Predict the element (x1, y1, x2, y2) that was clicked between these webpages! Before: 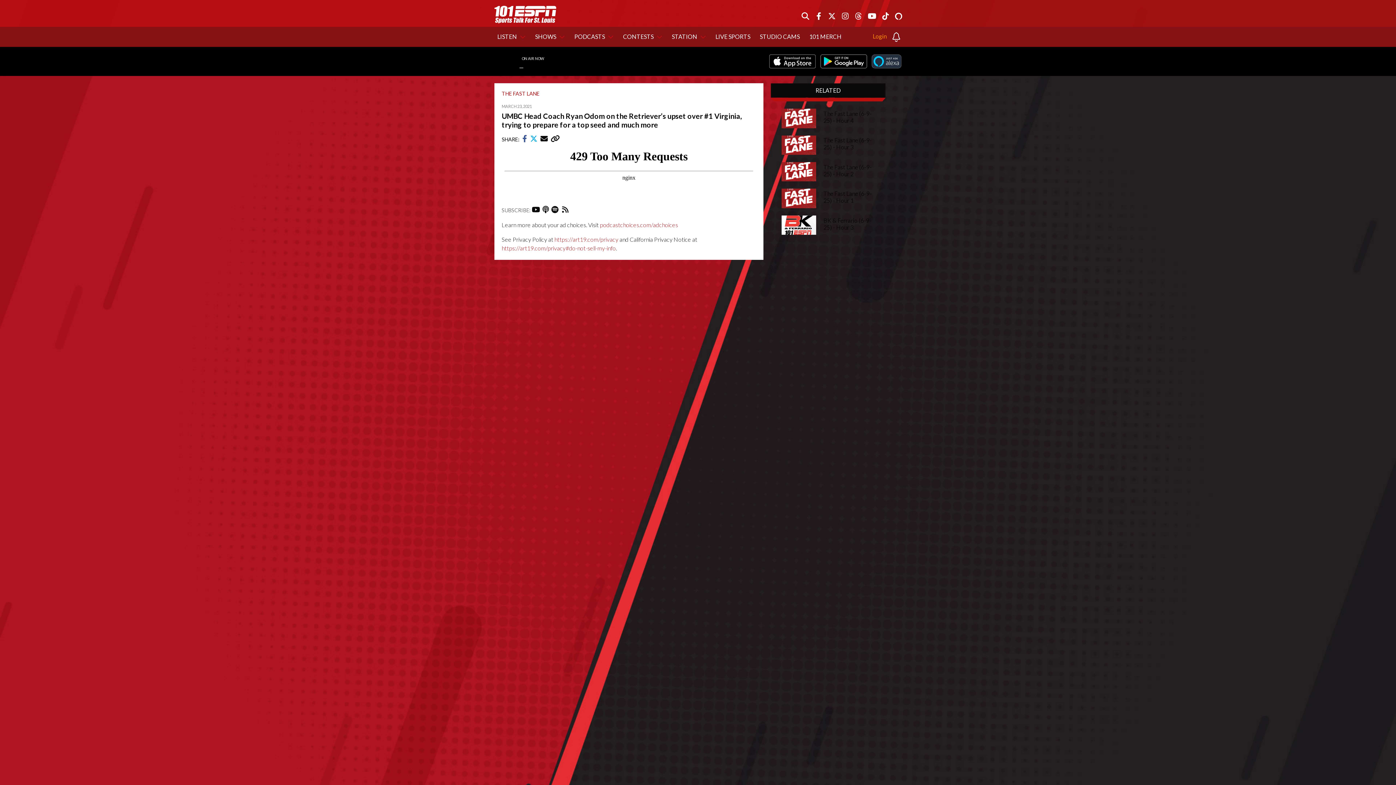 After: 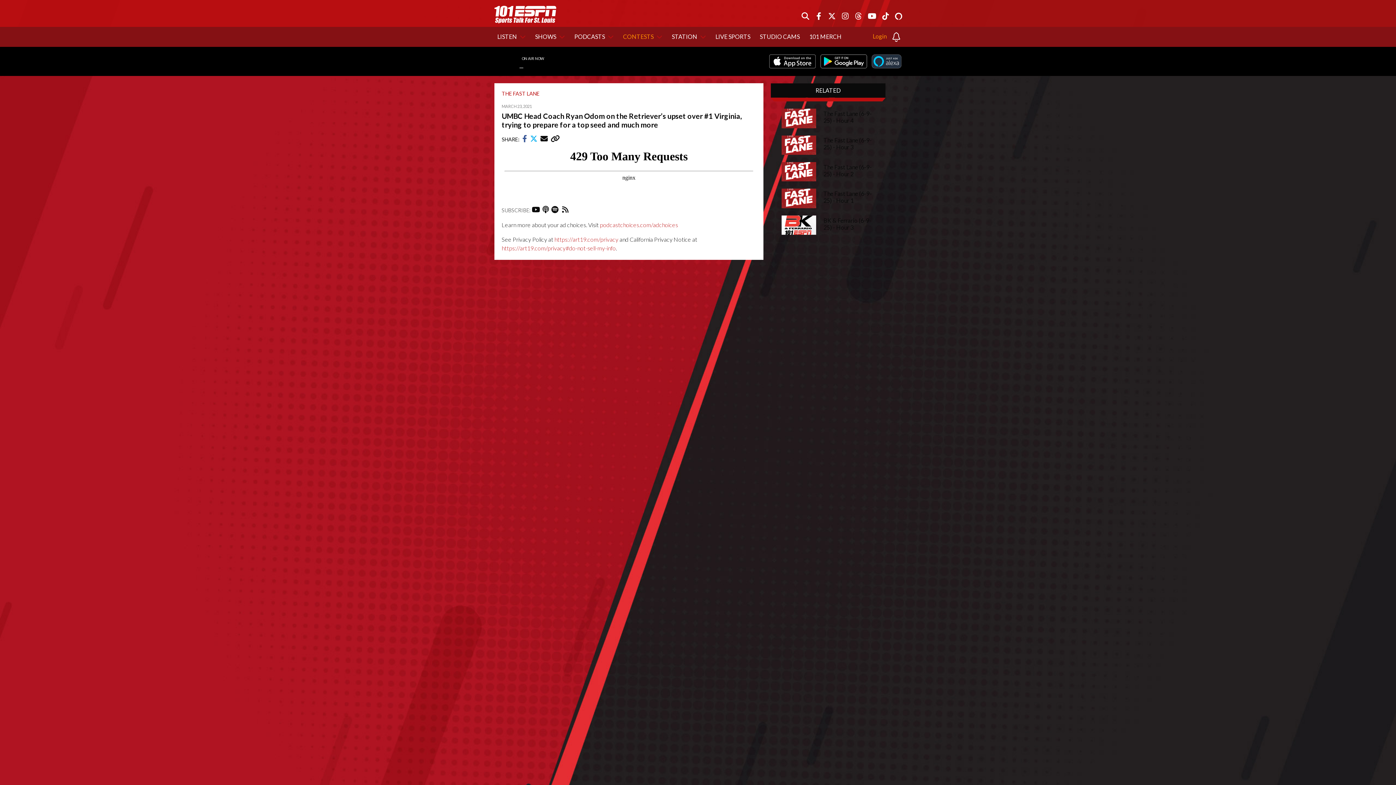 Action: bbox: (620, 26, 665, 46) label: CONTESTS